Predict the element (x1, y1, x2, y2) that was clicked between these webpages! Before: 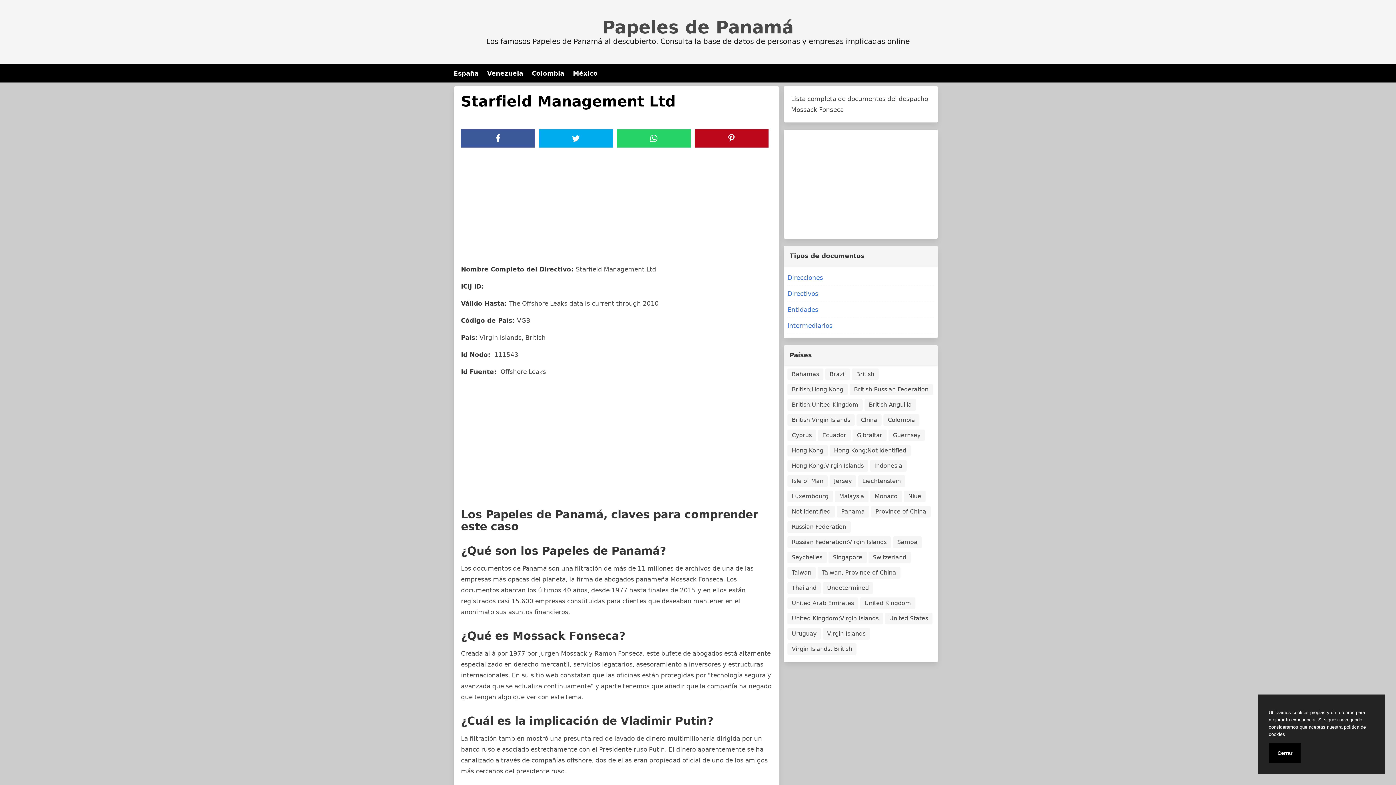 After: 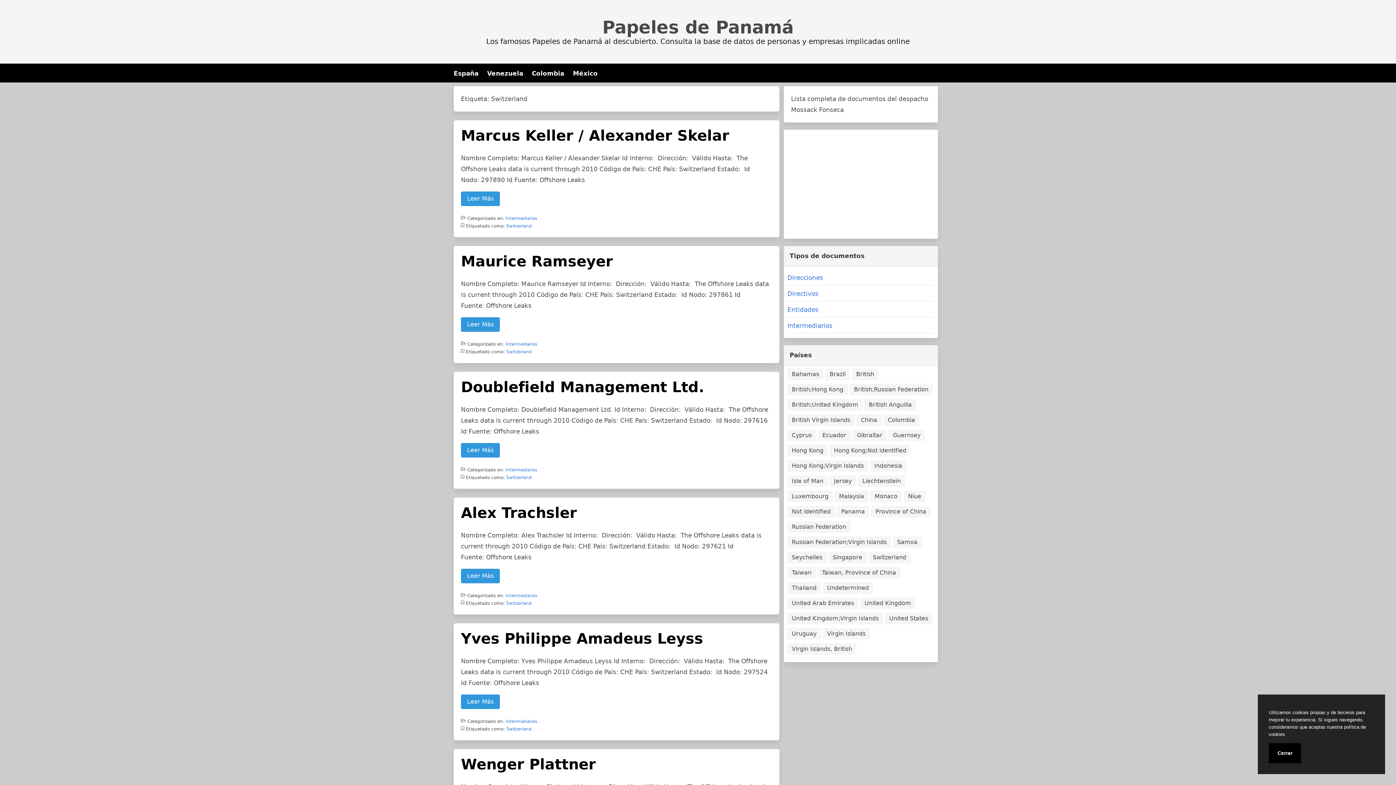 Action: label: Switzerland bbox: (868, 552, 910, 563)